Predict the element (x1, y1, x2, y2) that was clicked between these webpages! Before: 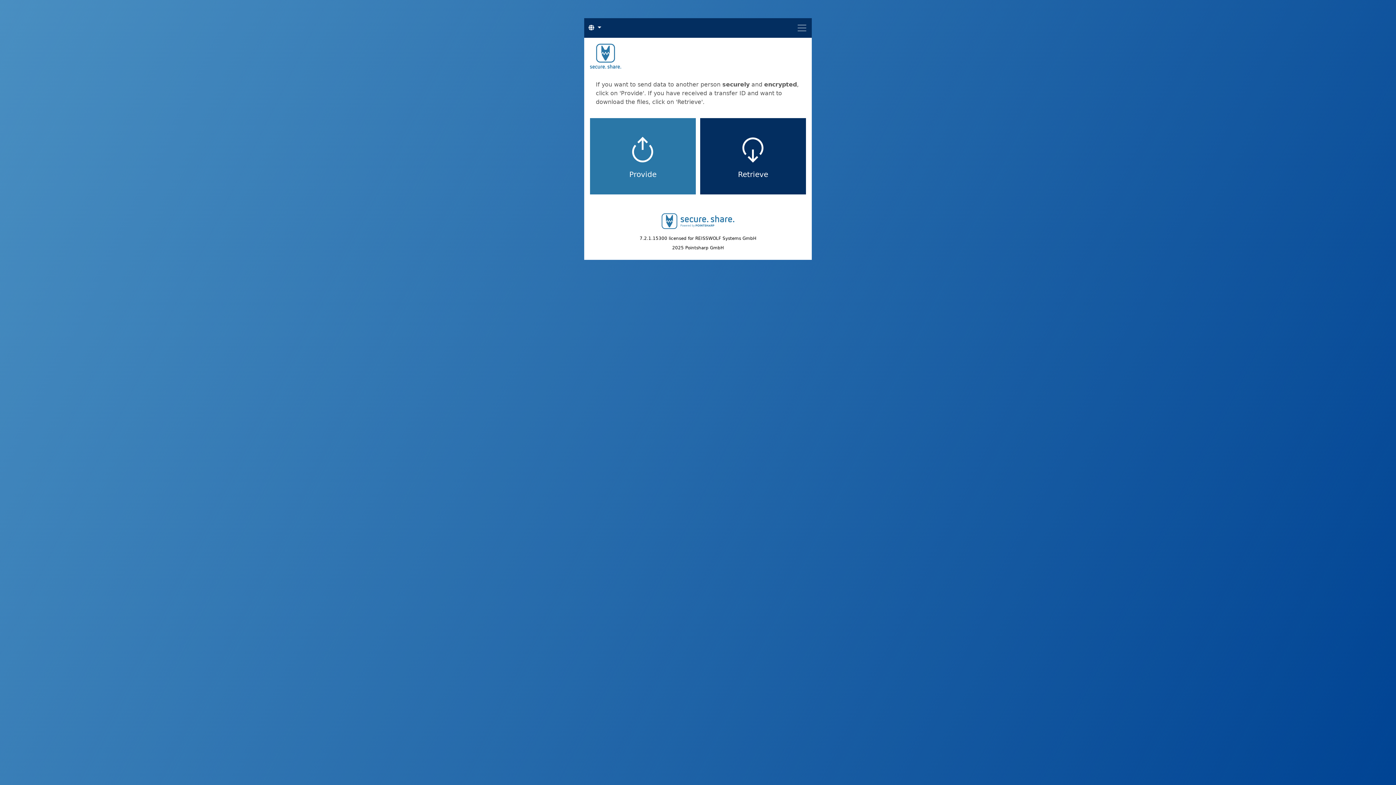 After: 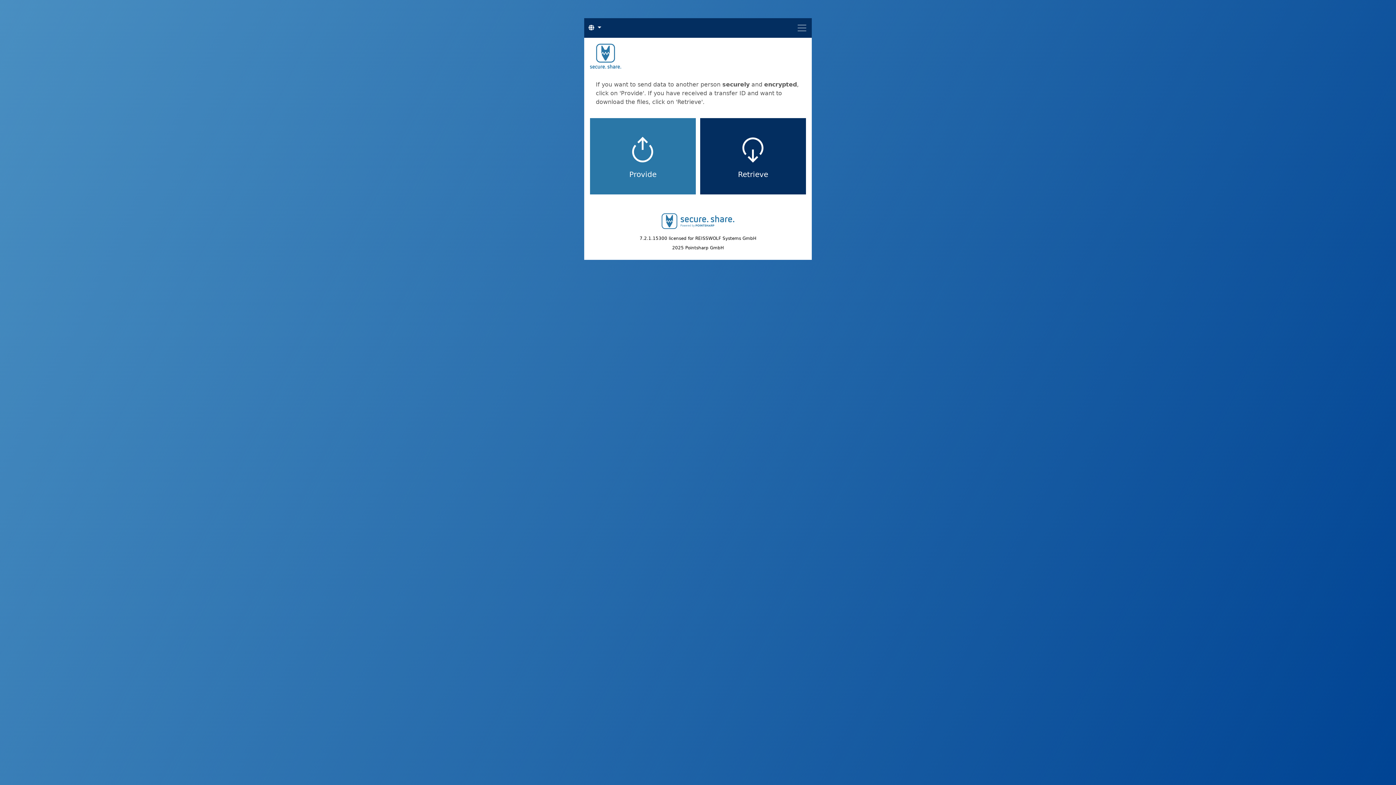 Action: bbox: (590, 43, 806, 68) label: Start